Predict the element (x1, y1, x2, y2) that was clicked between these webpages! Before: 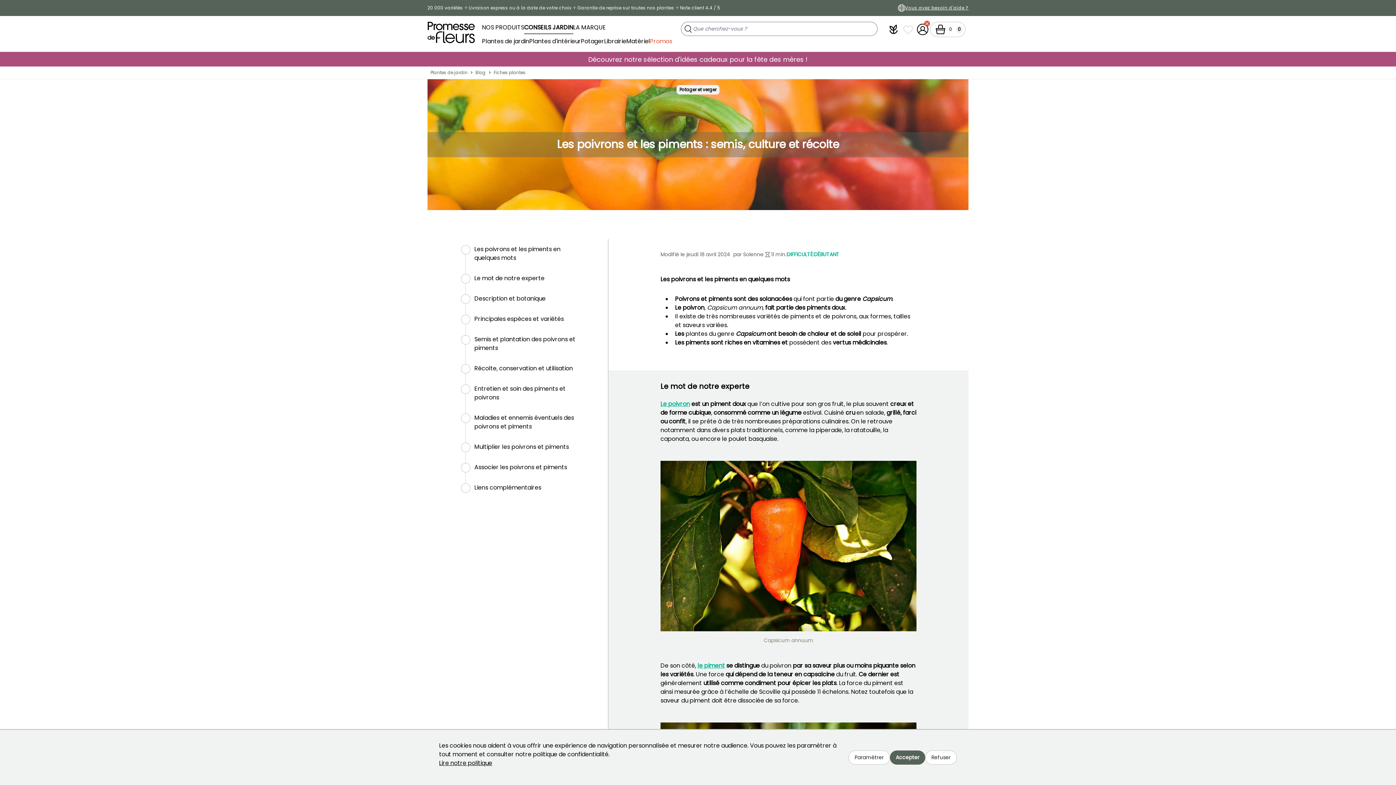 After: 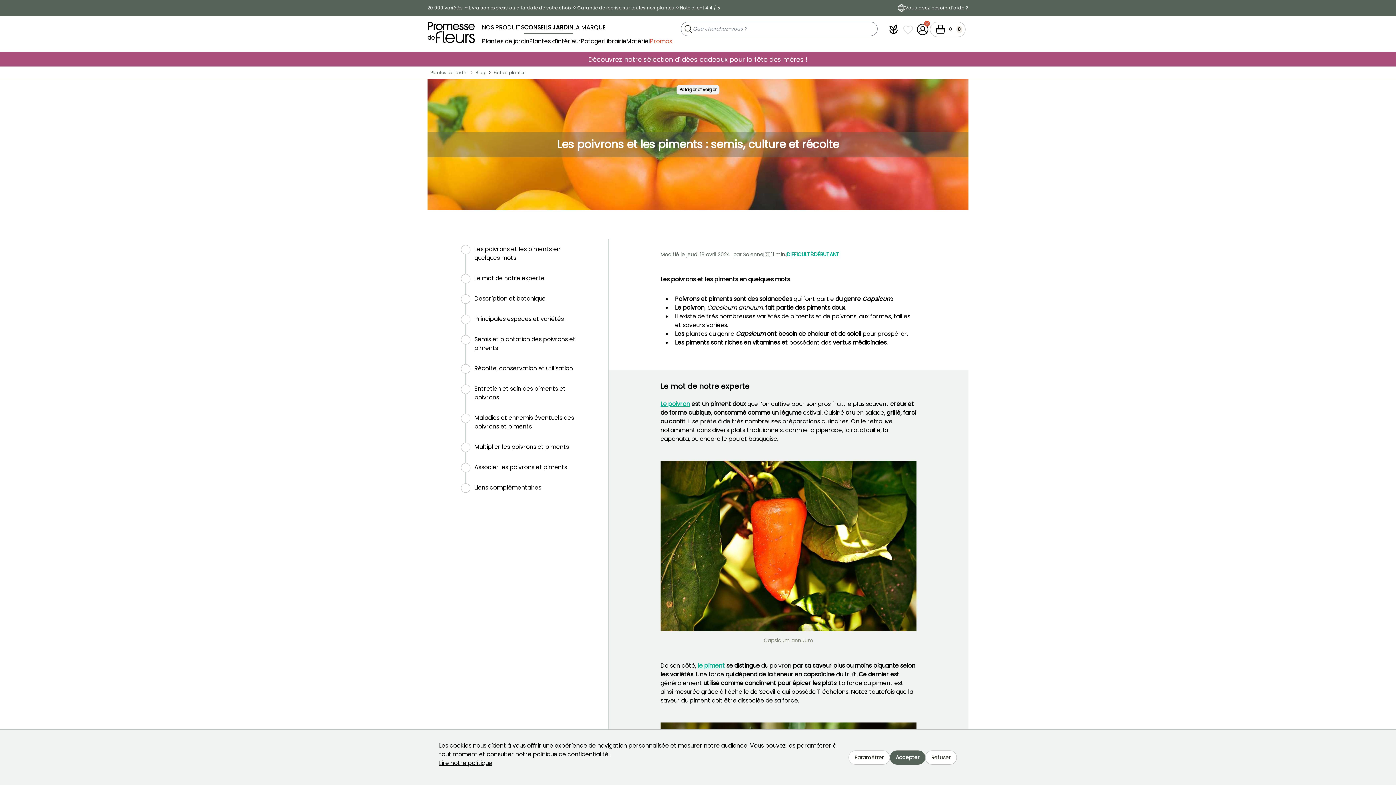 Action: bbox: (679, 86, 716, 92) label: Potager et verger